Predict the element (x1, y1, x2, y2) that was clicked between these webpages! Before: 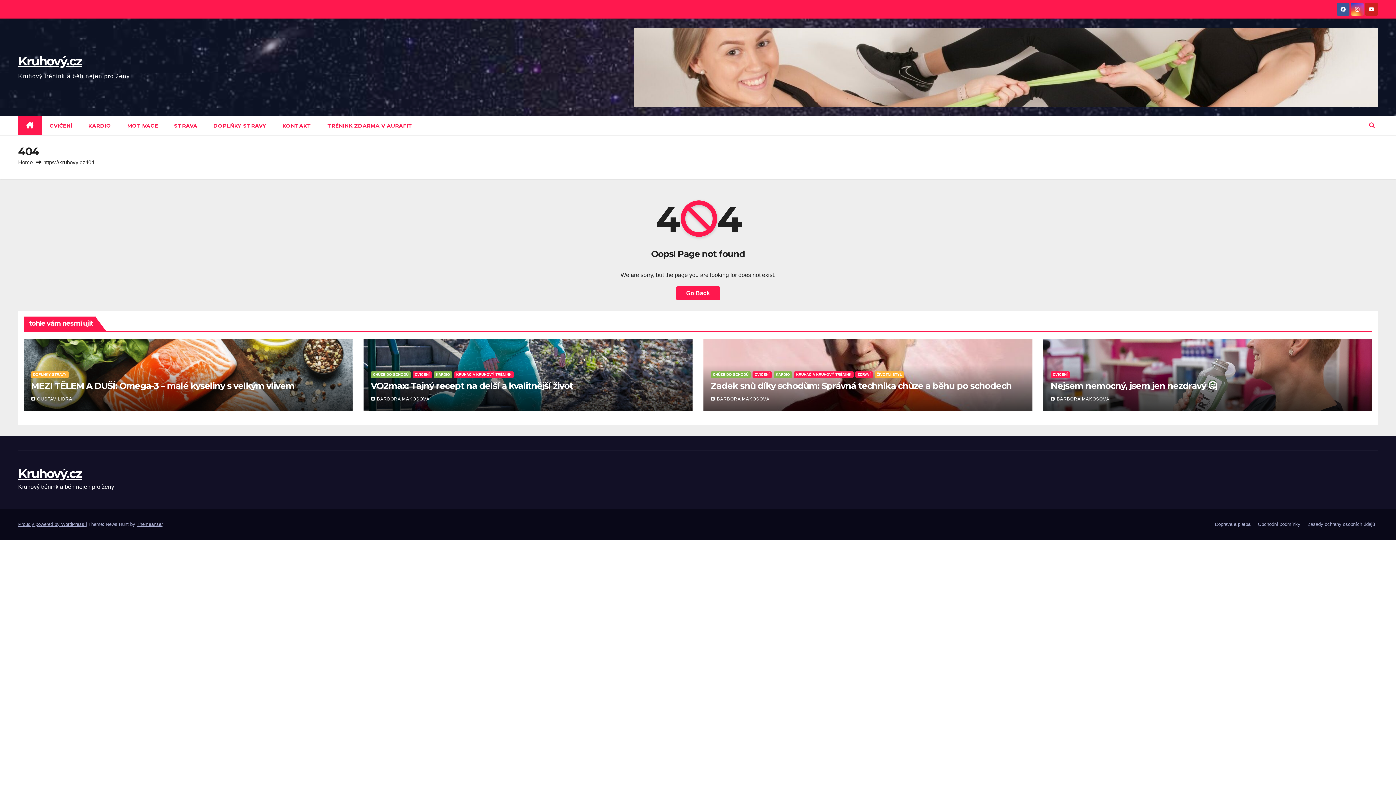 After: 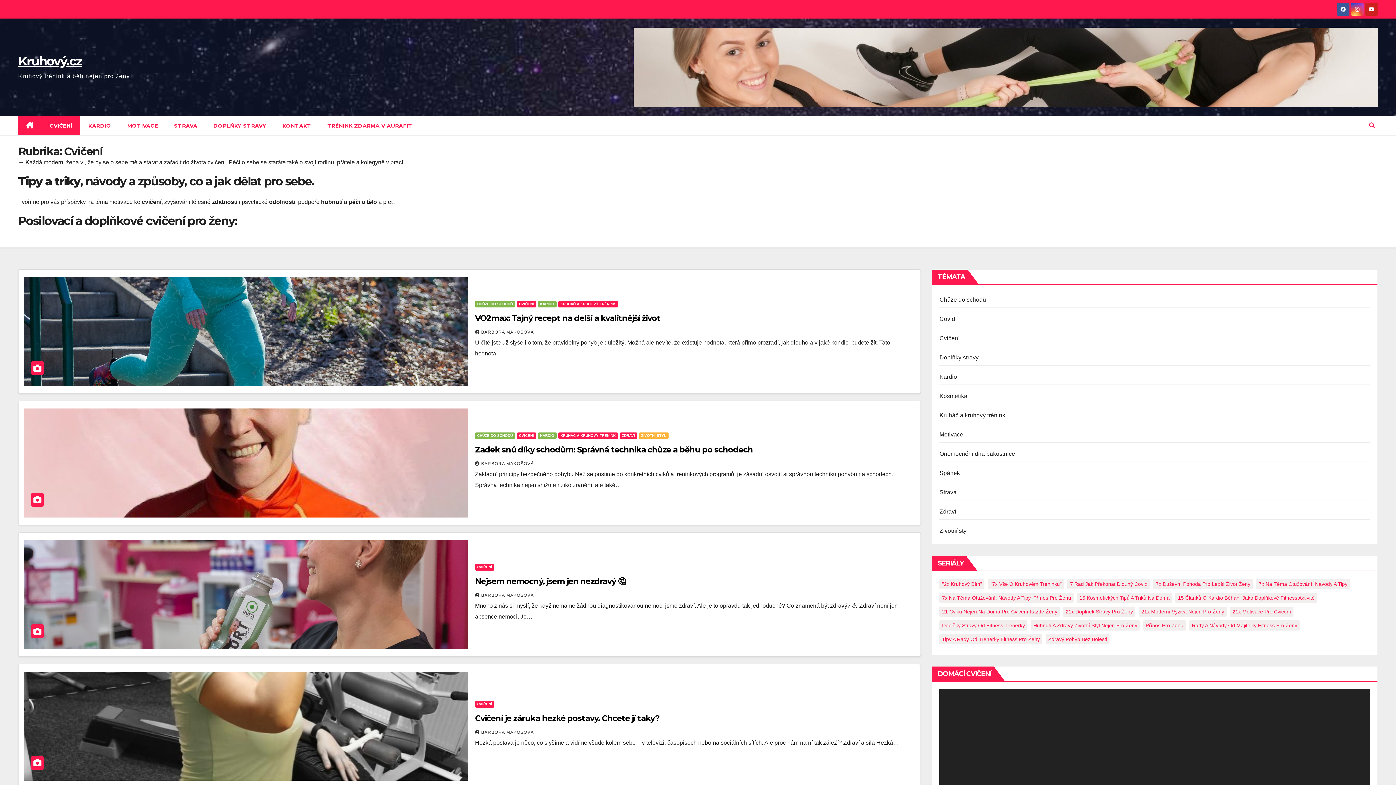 Action: label: CVIČENÍ bbox: (752, 371, 772, 378)